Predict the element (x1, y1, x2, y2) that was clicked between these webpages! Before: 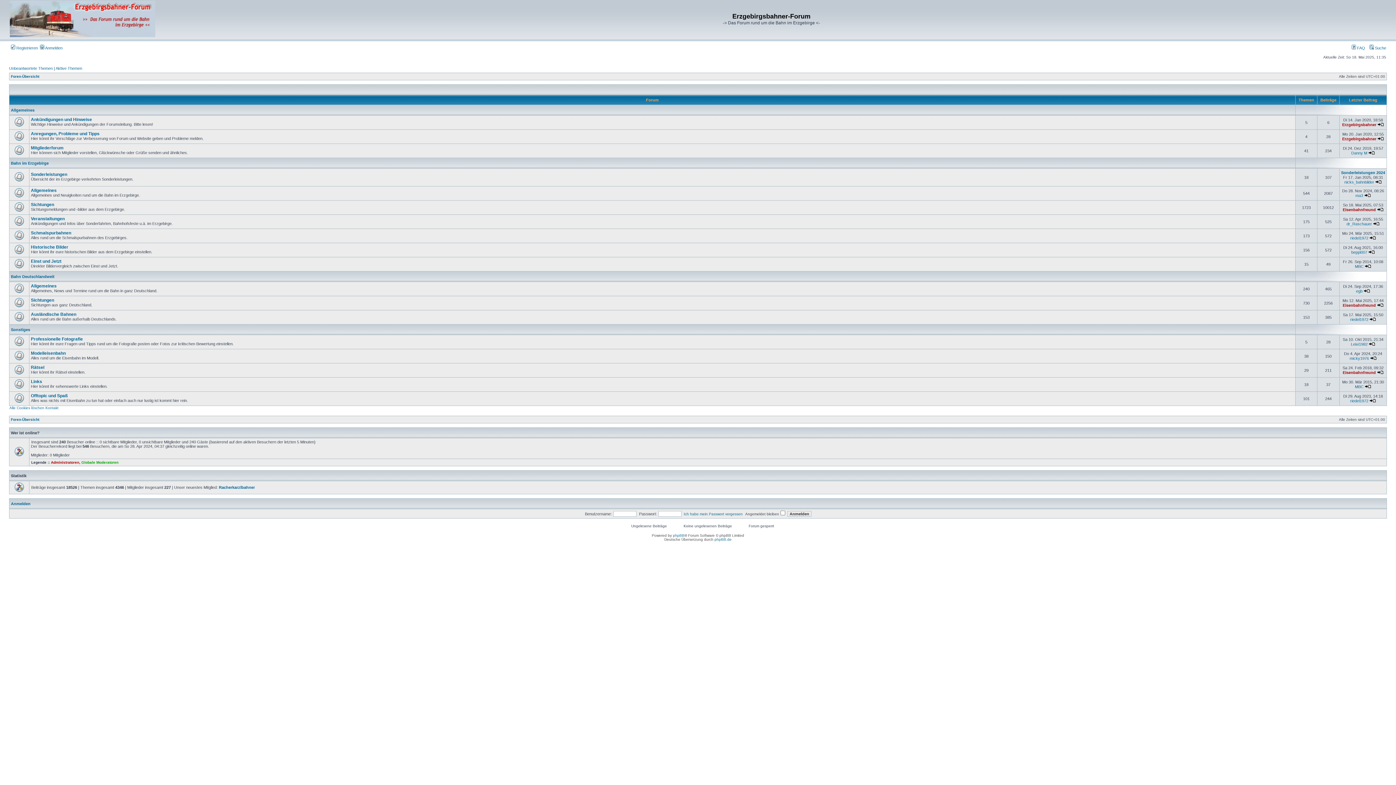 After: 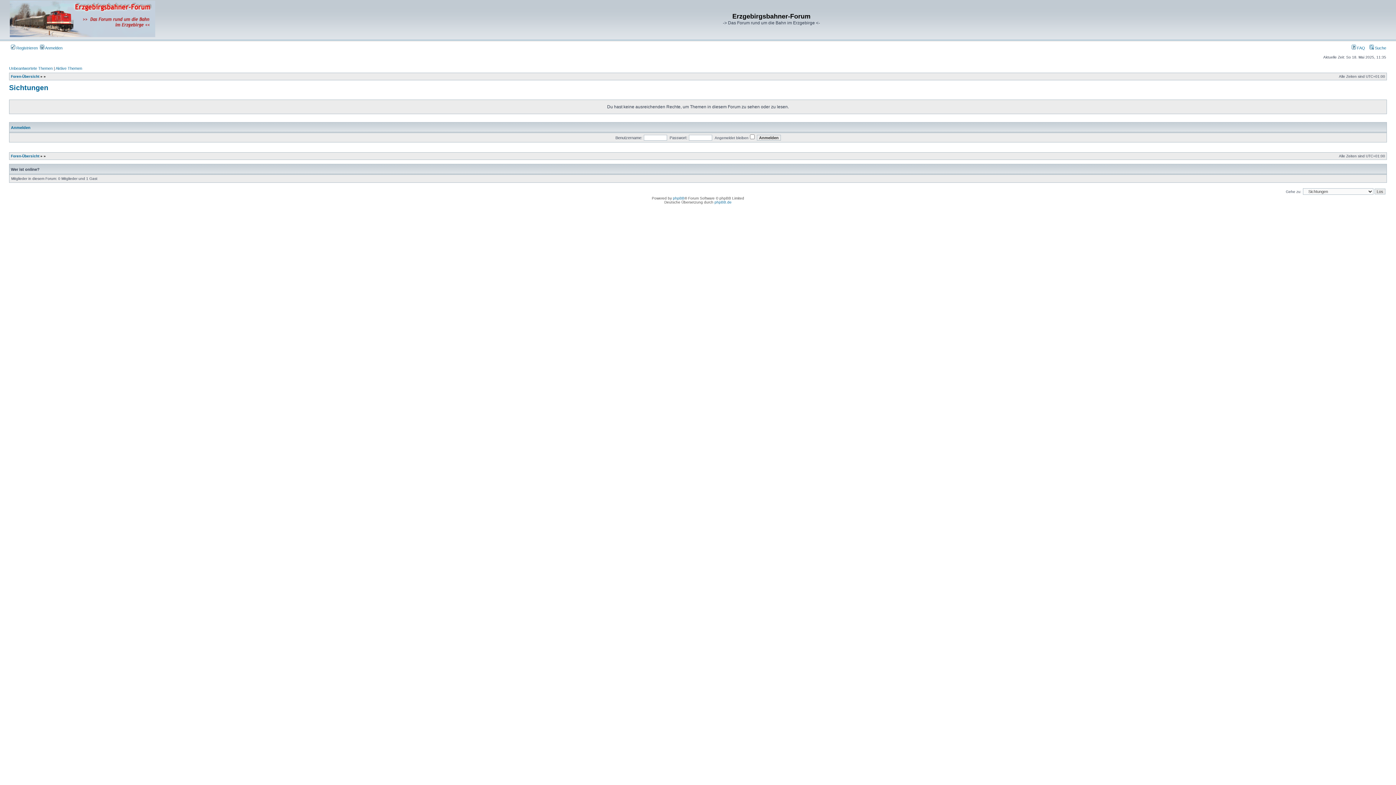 Action: label: Sichtungen bbox: (30, 202, 54, 207)